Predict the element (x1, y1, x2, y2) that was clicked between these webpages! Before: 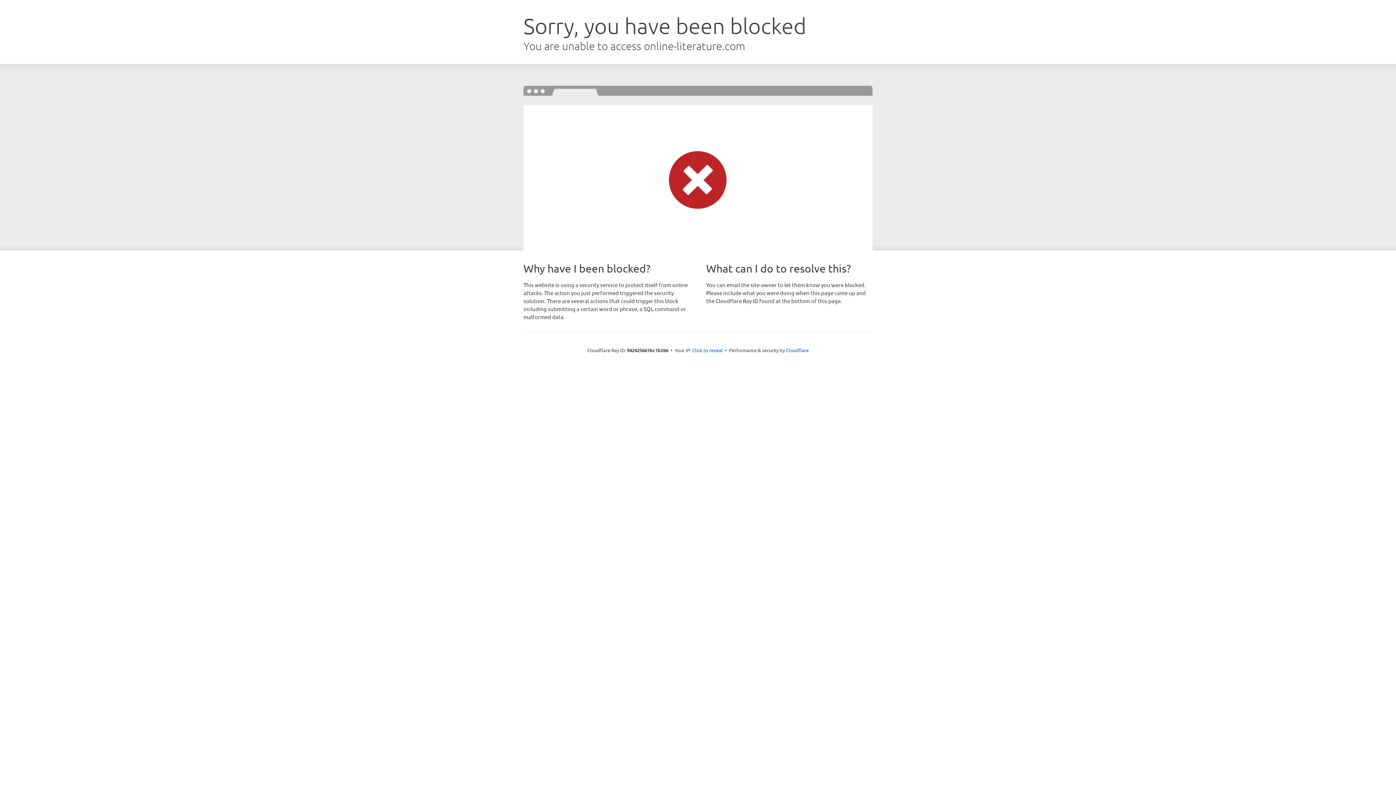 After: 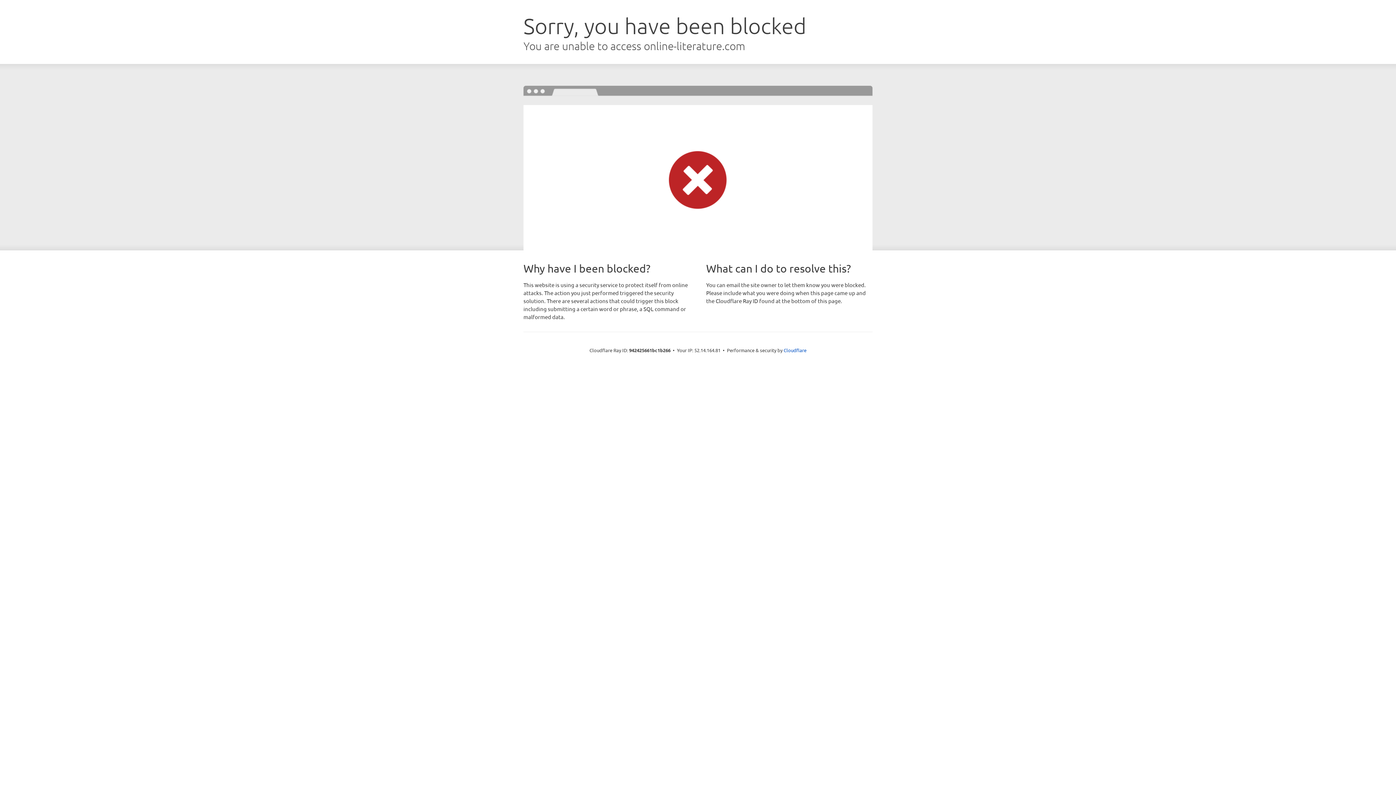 Action: bbox: (692, 346, 722, 353) label: Click to reveal